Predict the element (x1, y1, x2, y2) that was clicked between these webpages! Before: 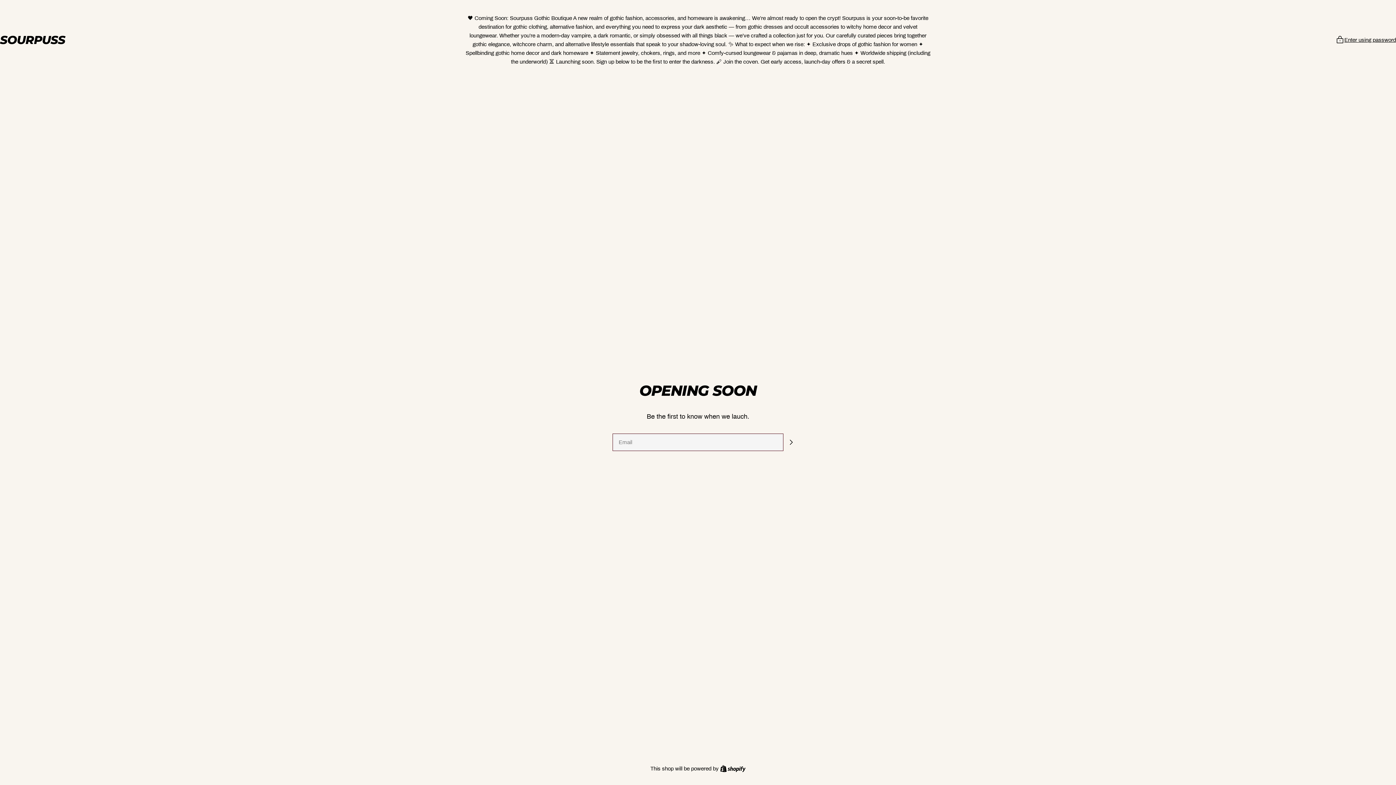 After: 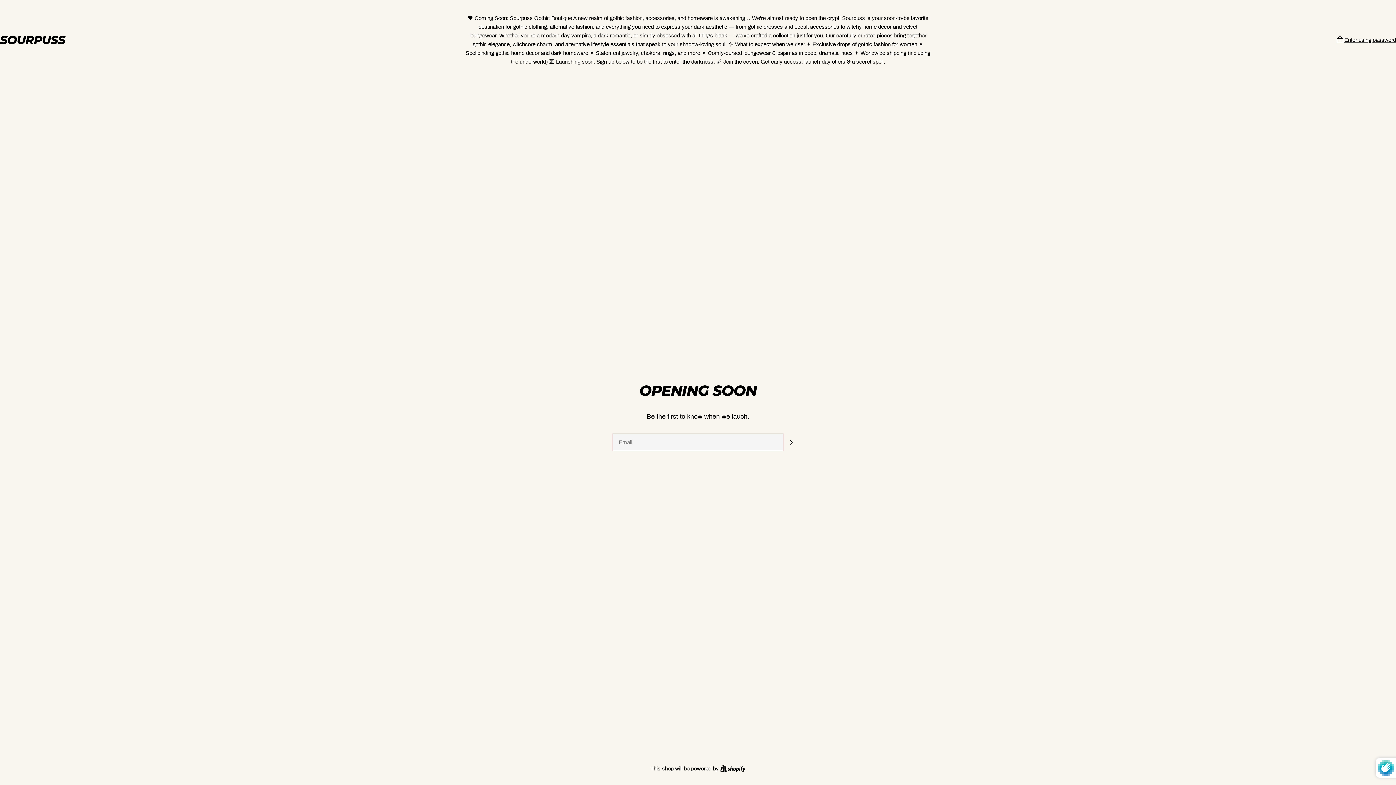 Action: bbox: (783, 434, 798, 450) label: Subscribe